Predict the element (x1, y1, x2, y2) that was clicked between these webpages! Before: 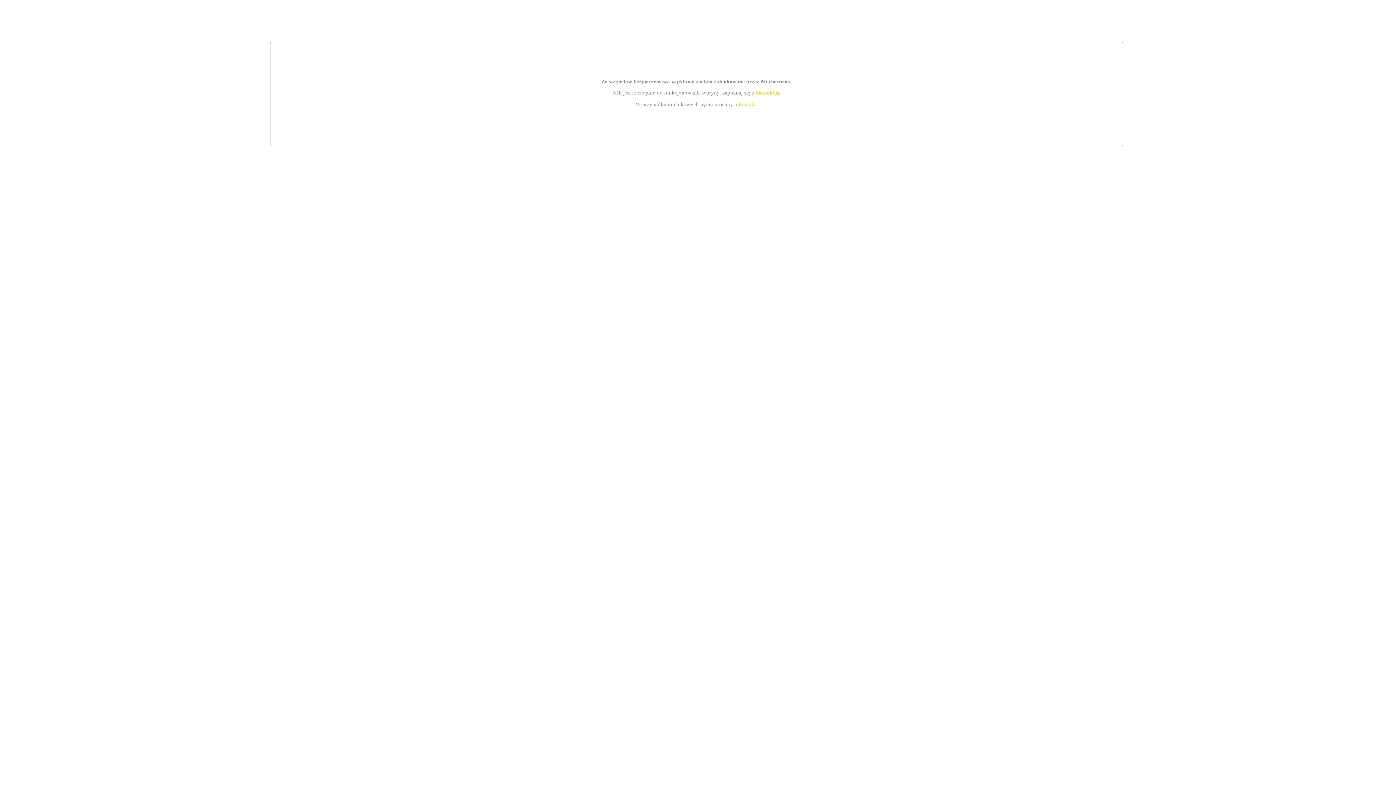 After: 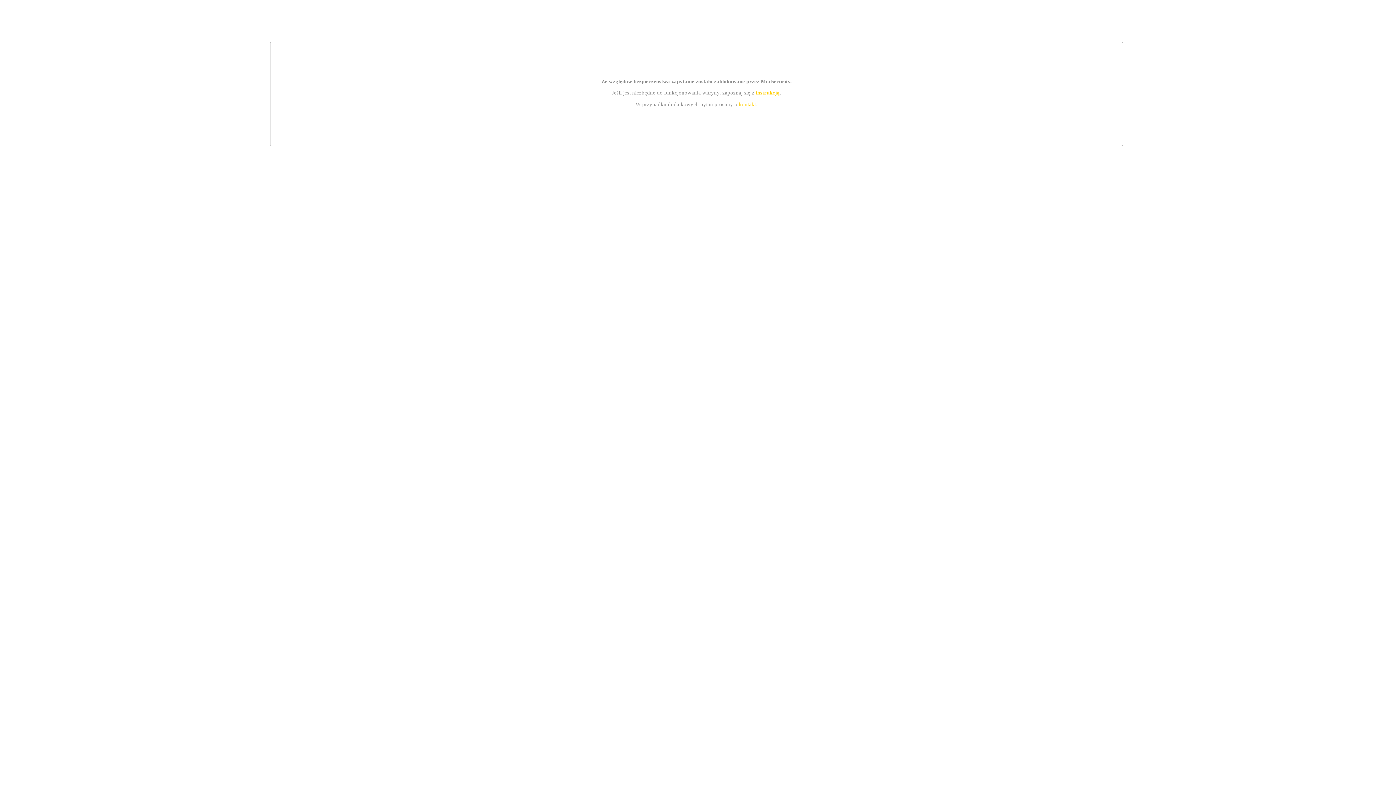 Action: bbox: (739, 101, 756, 107) label: kontakt